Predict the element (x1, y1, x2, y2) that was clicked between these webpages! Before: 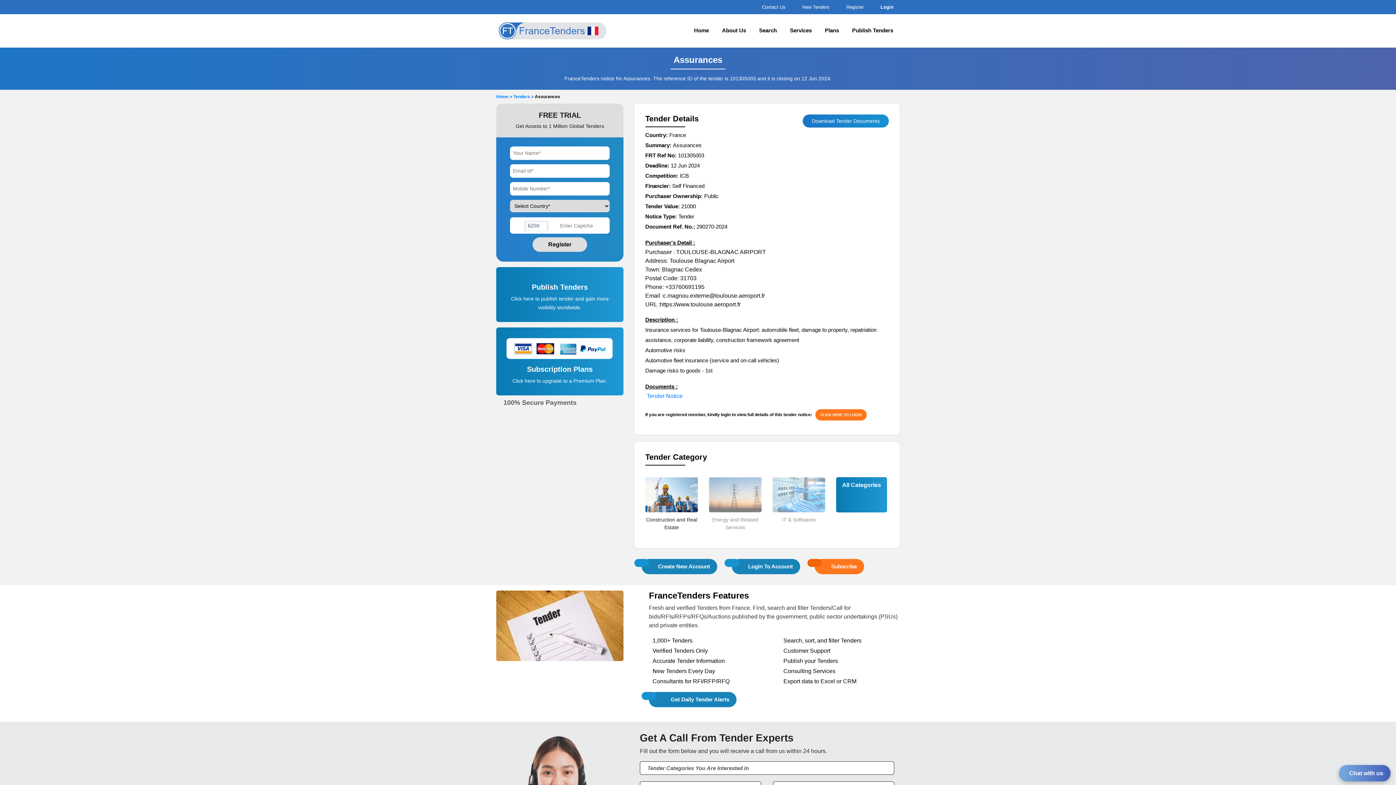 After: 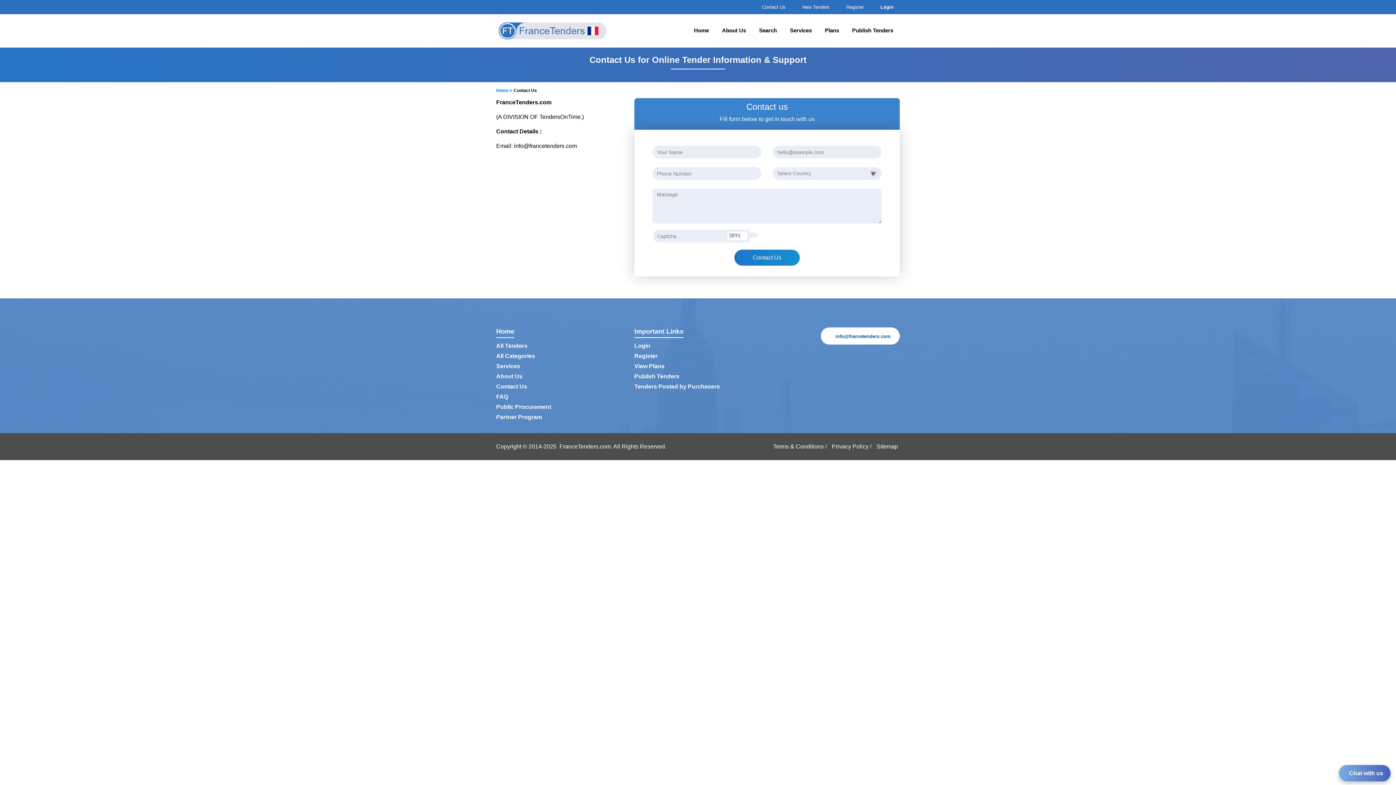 Action: label: Contact Us bbox: (760, 4, 785, 9)